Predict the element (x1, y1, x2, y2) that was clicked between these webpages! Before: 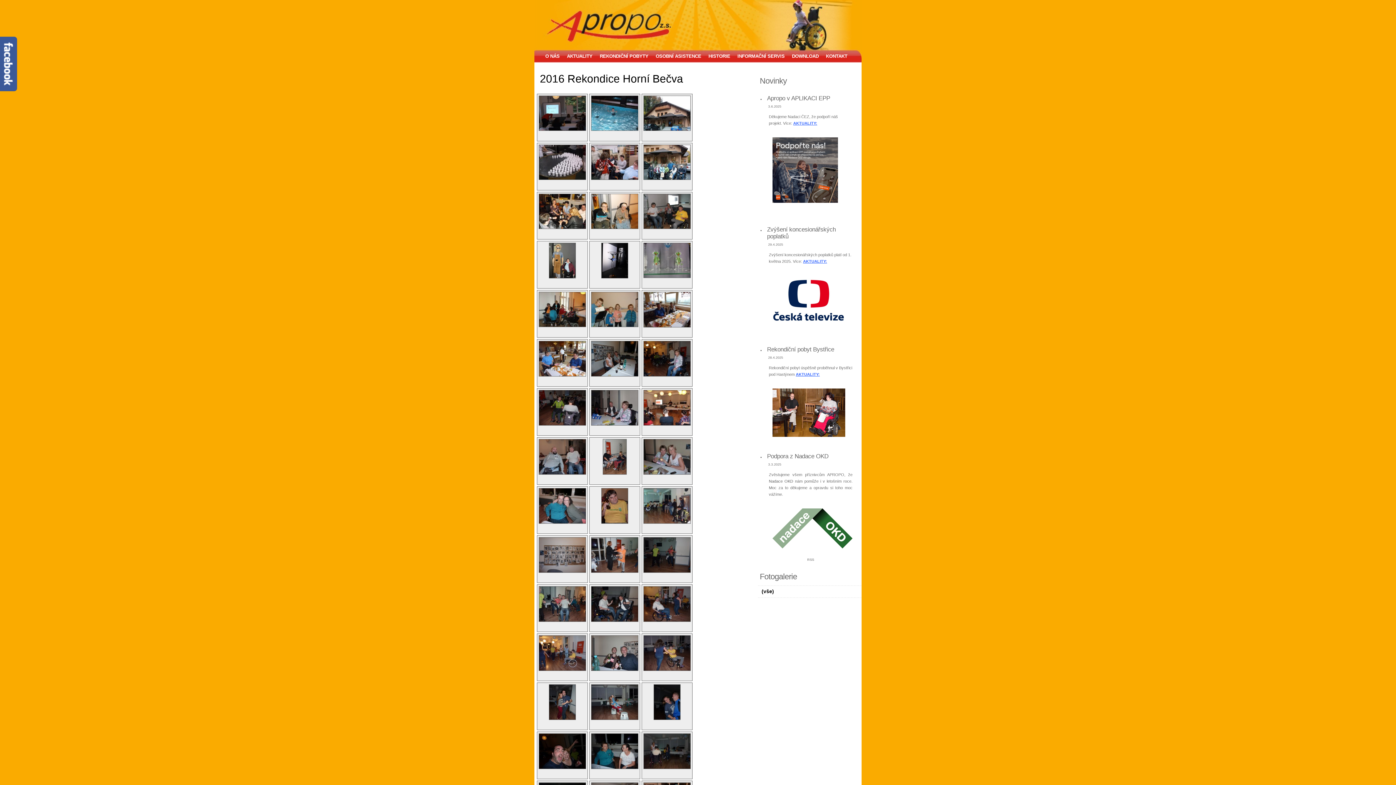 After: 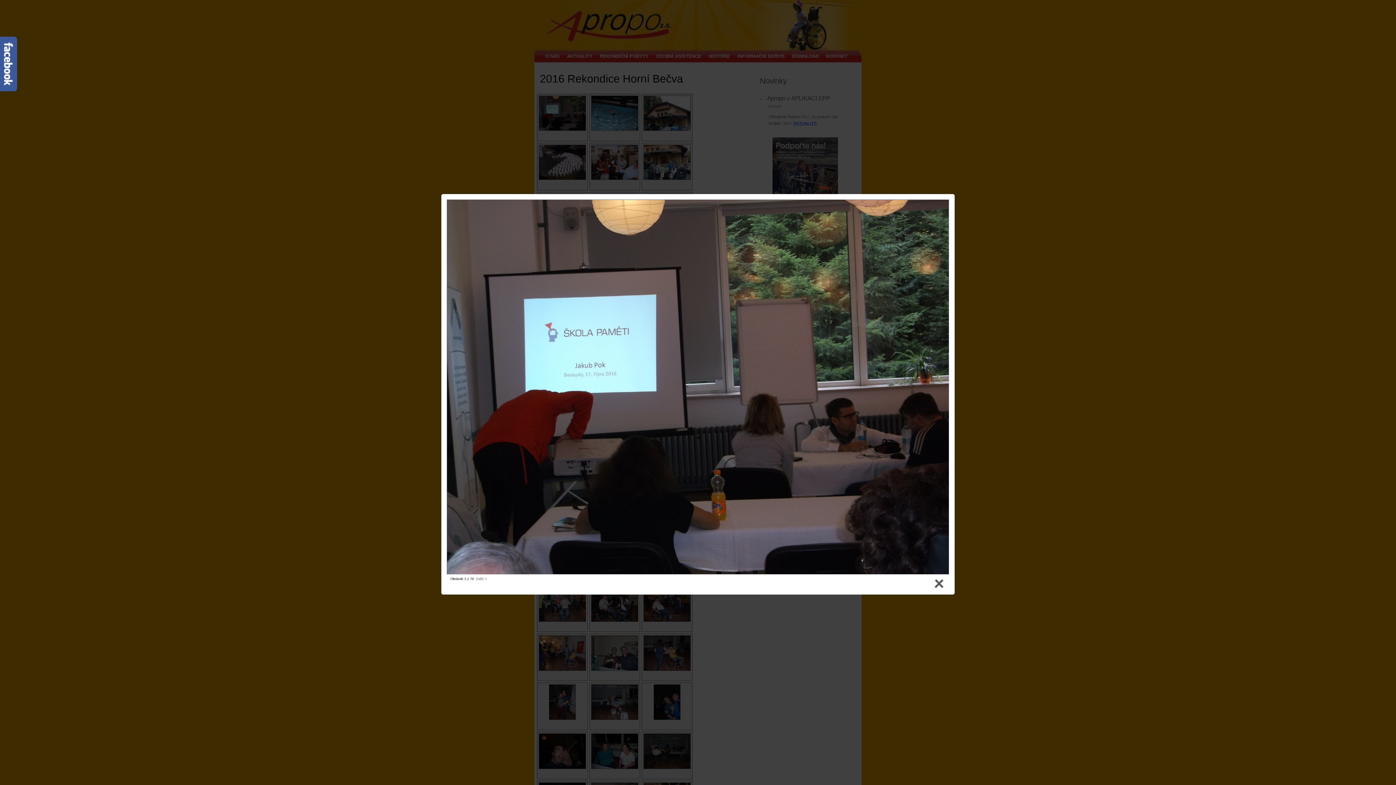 Action: bbox: (538, 95, 586, 131)